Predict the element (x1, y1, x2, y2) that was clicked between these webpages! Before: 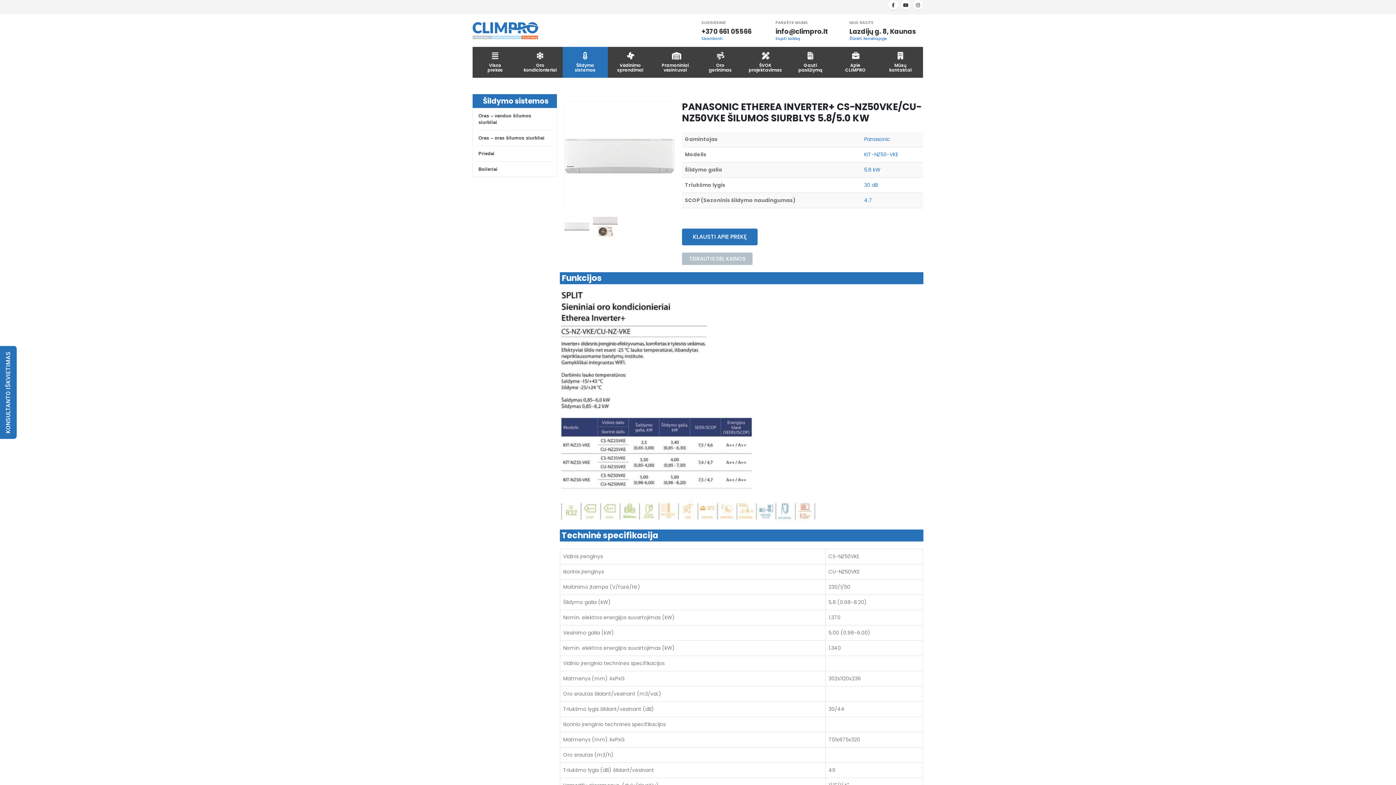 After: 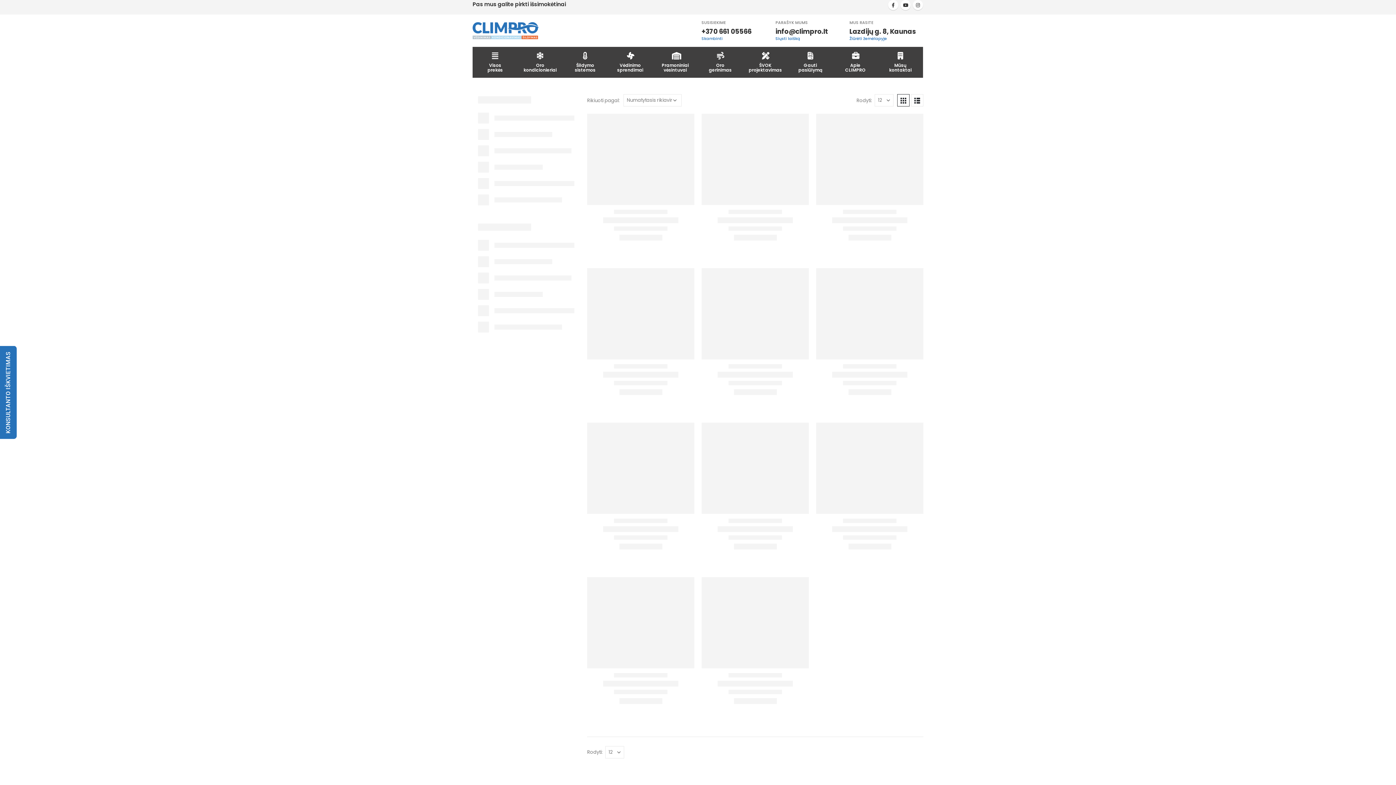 Action: label: 4.7 bbox: (864, 196, 872, 204)